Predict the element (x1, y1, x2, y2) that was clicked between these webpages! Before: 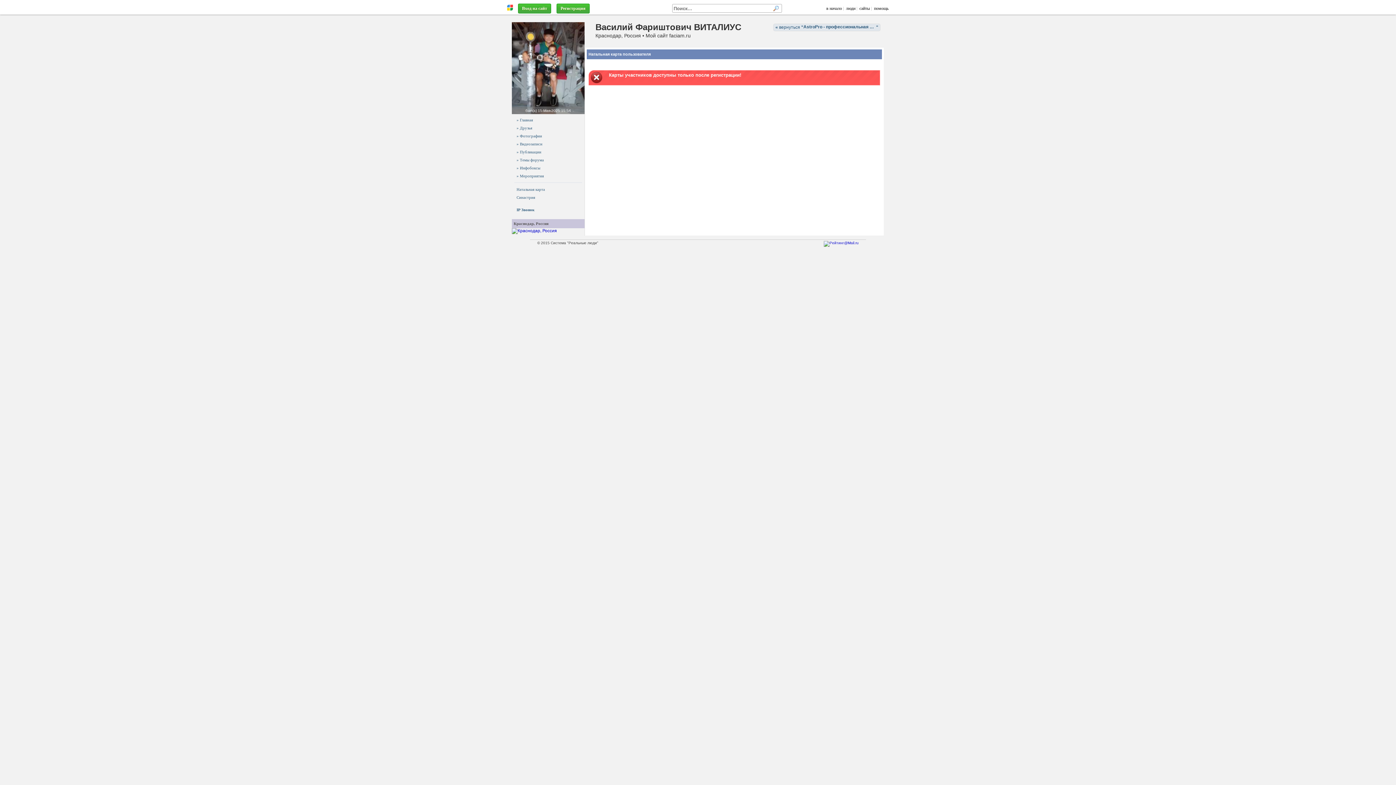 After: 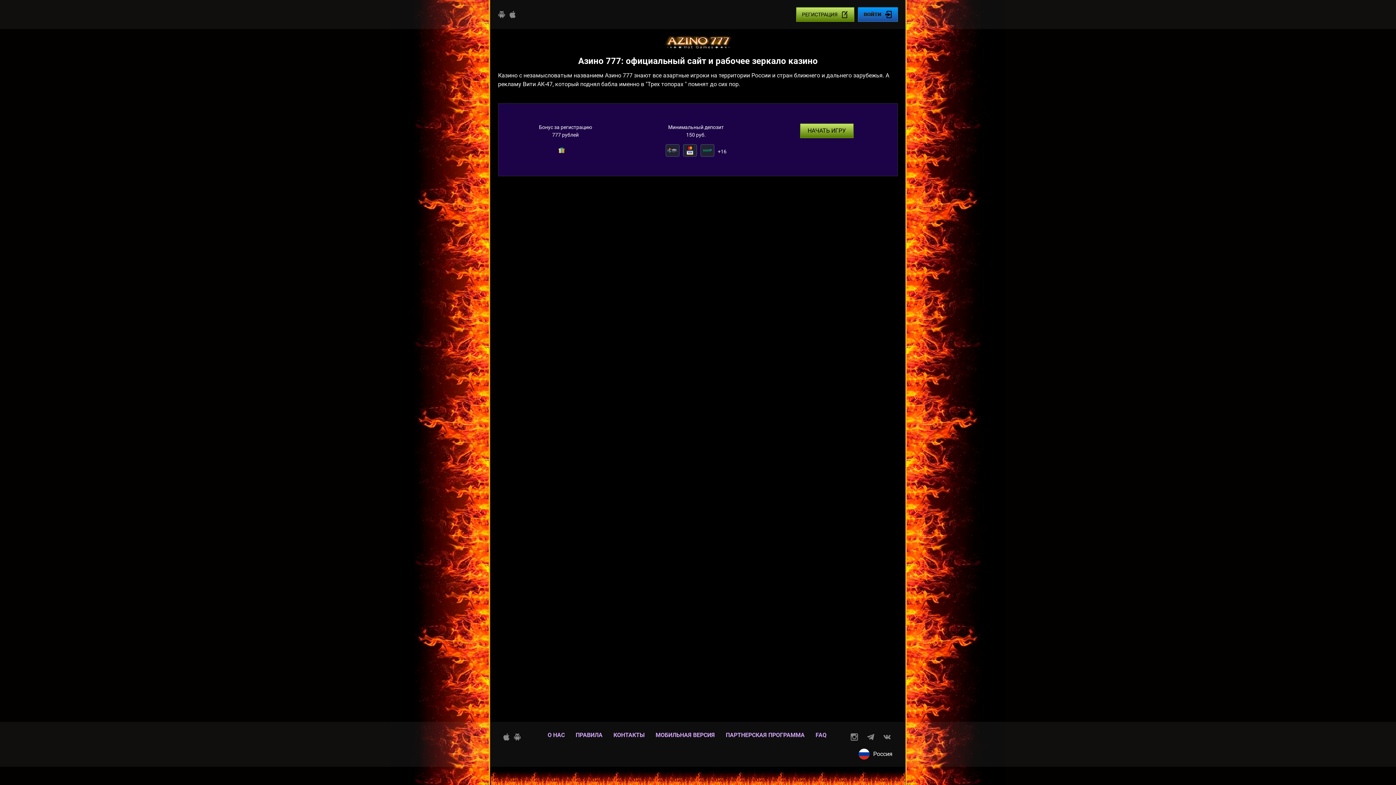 Action: bbox: (505, 6, 514, 11)